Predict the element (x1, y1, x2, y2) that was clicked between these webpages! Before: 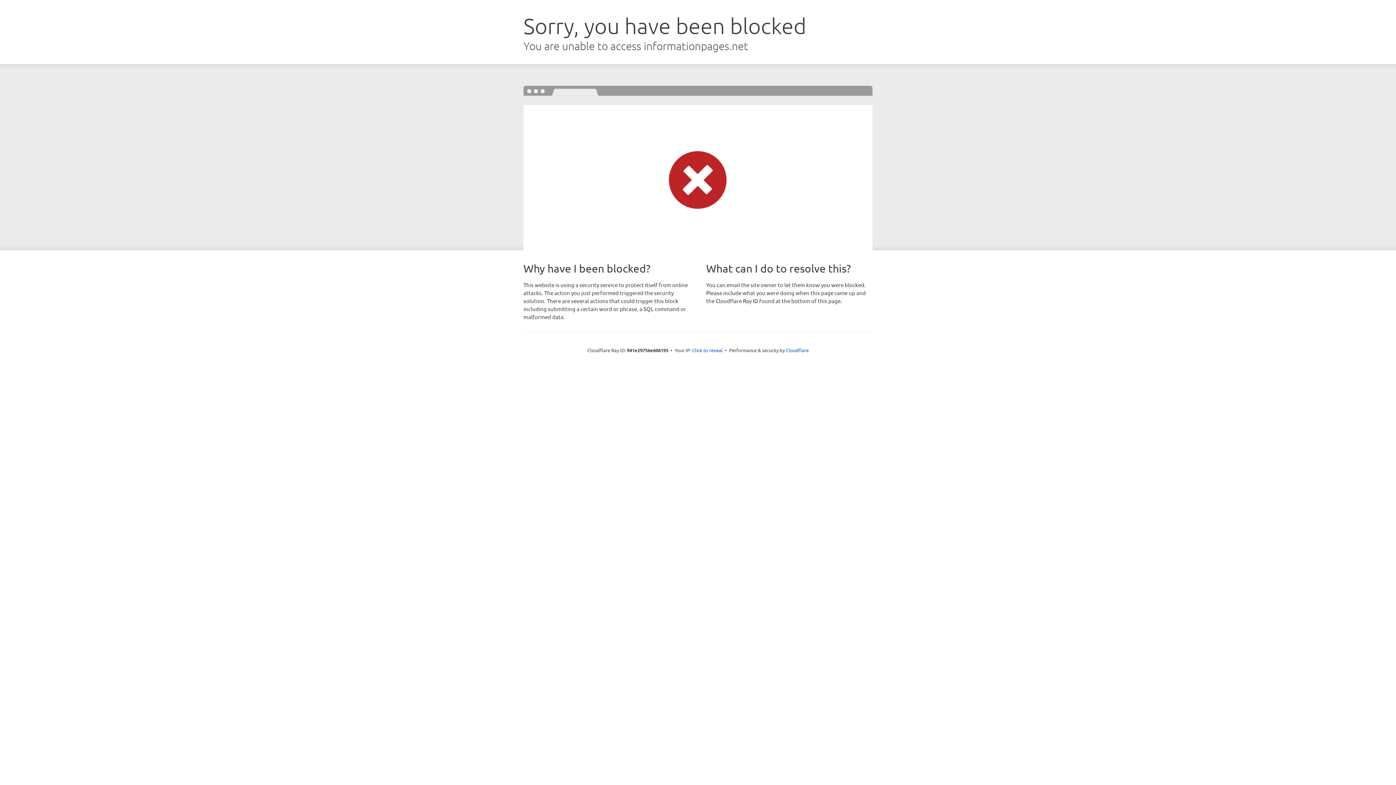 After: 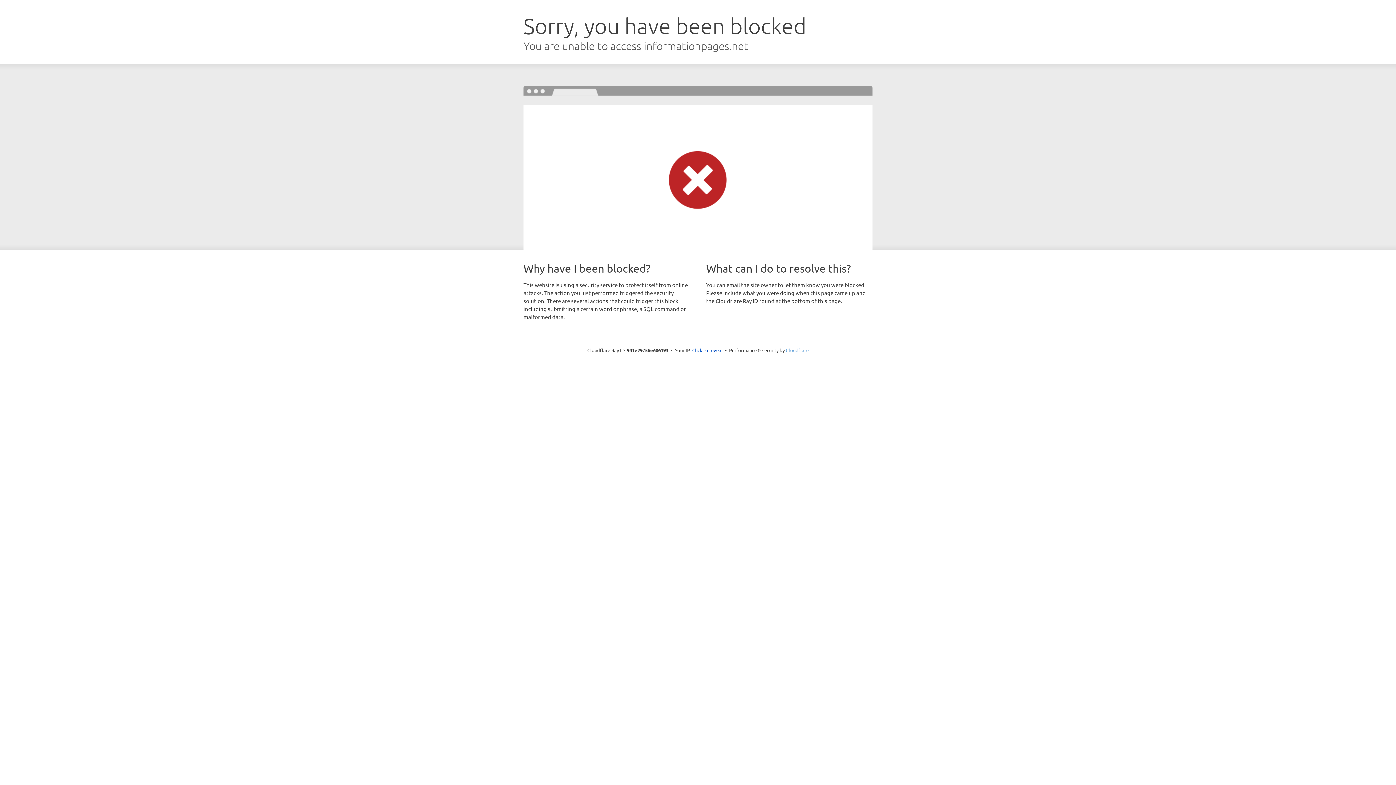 Action: label: Cloudflare bbox: (786, 347, 808, 353)